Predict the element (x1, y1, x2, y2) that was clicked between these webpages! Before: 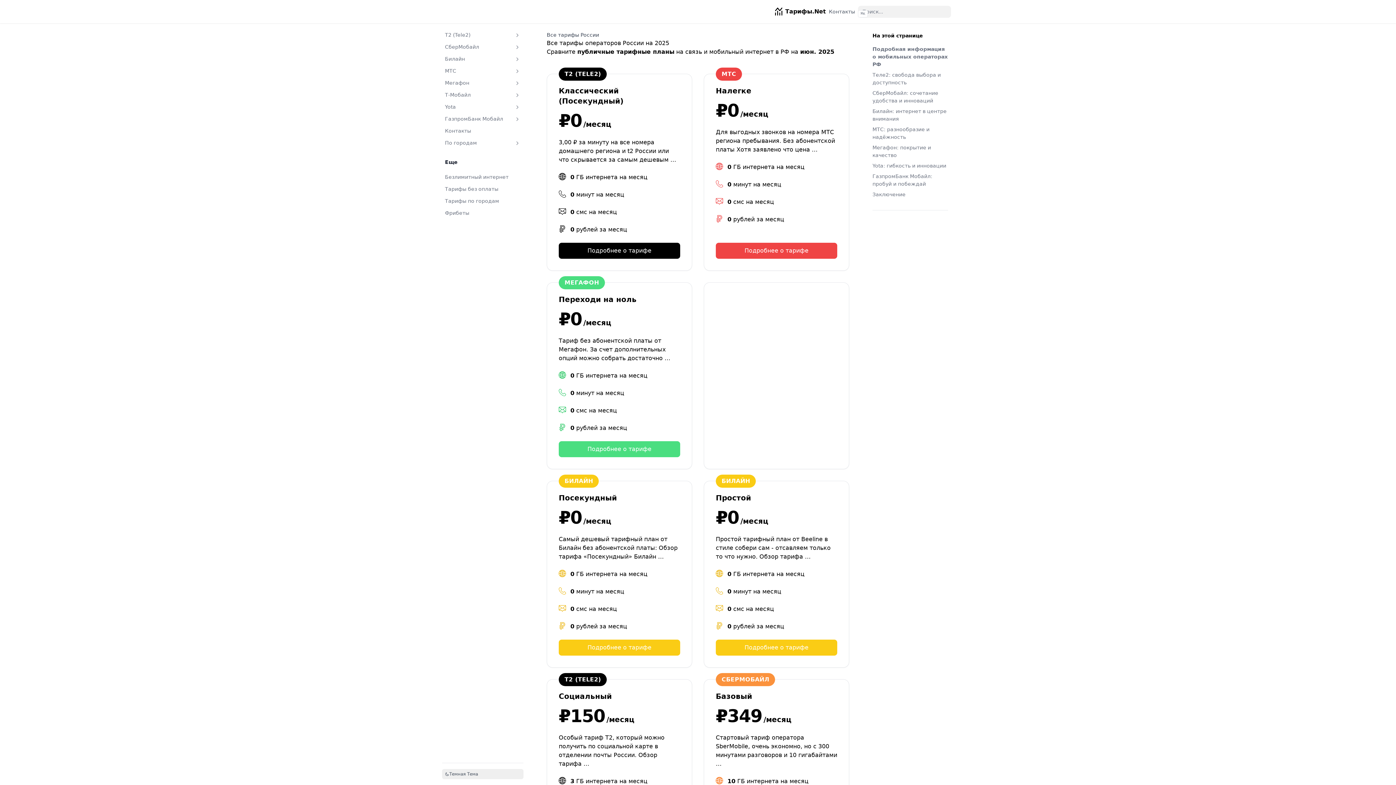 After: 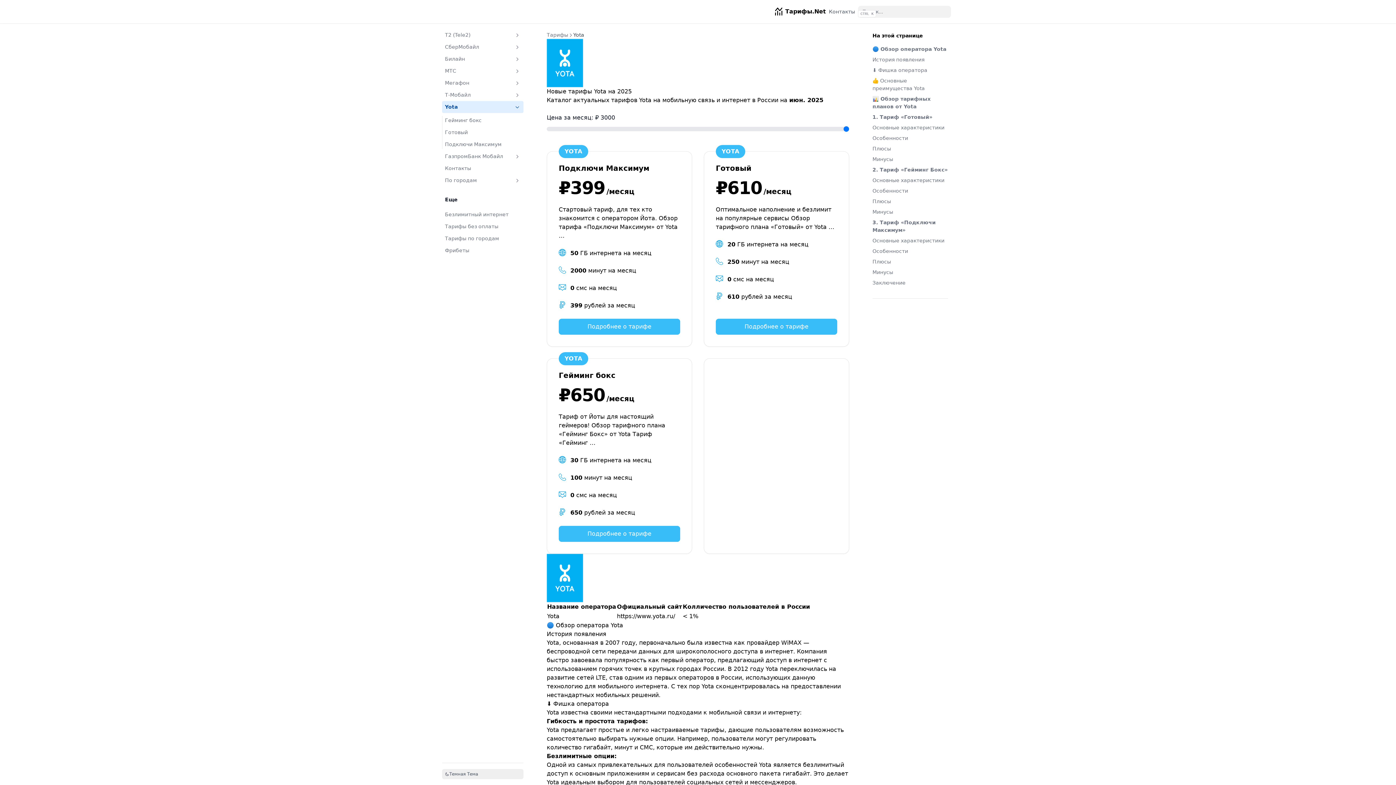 Action: label: Yota bbox: (442, 101, 523, 113)